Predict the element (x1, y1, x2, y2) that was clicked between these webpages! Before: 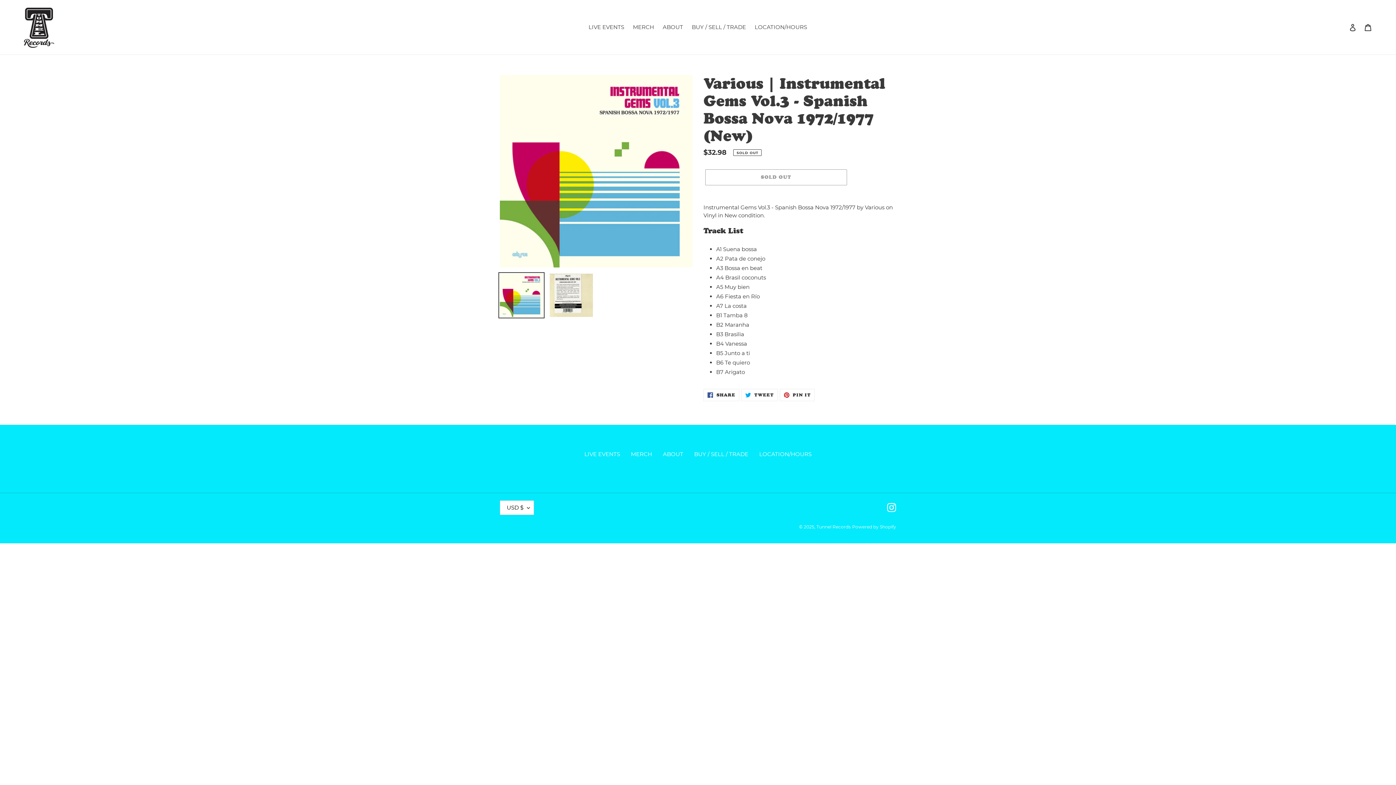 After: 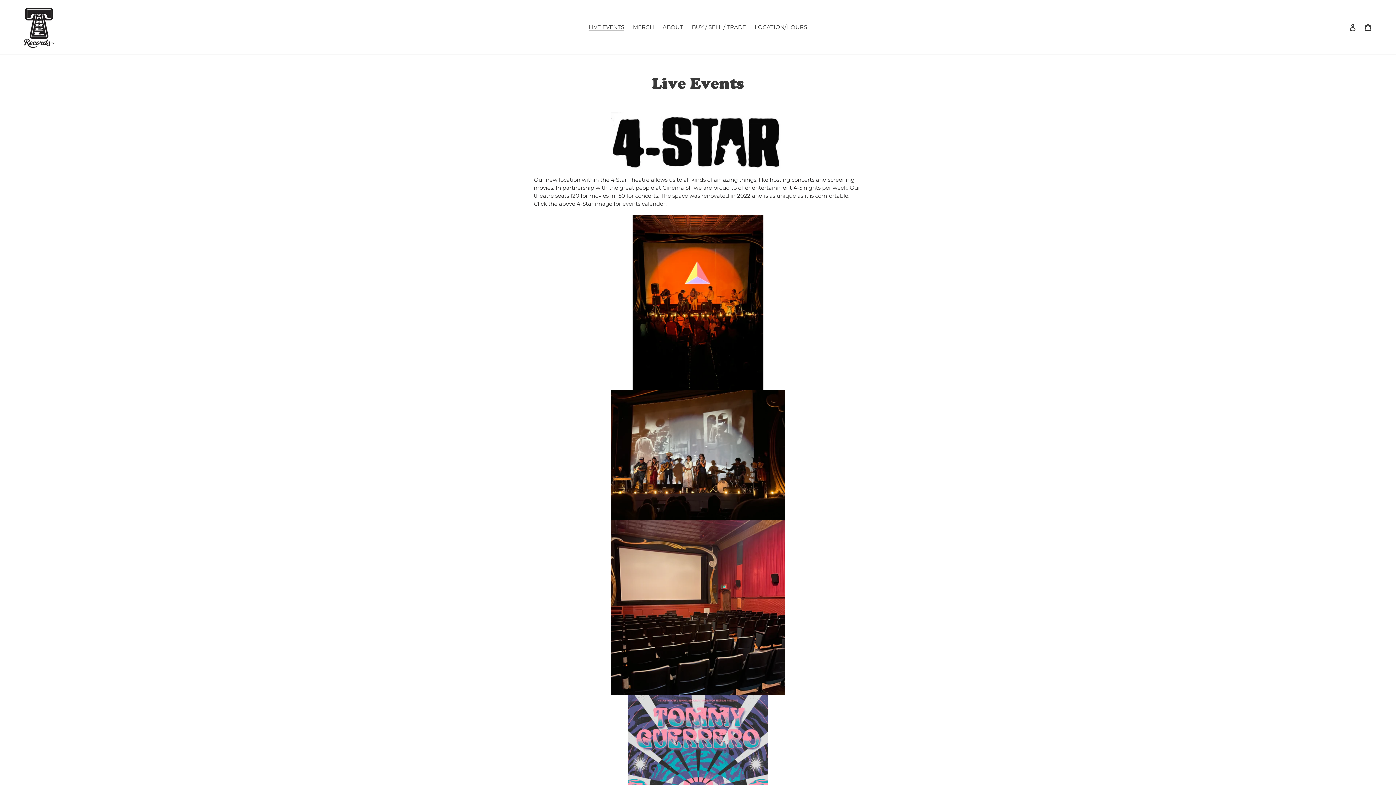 Action: bbox: (585, 22, 628, 32) label: LIVE EVENTS